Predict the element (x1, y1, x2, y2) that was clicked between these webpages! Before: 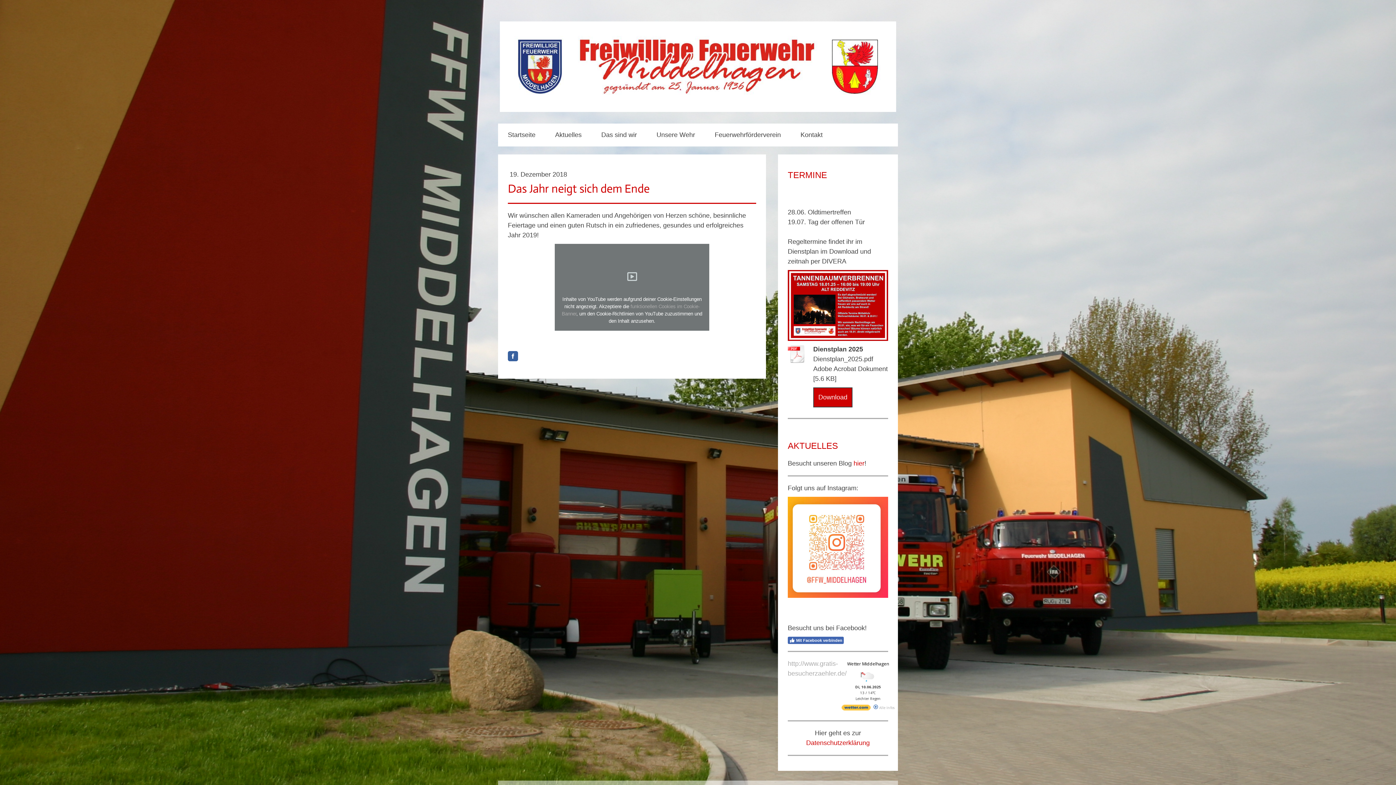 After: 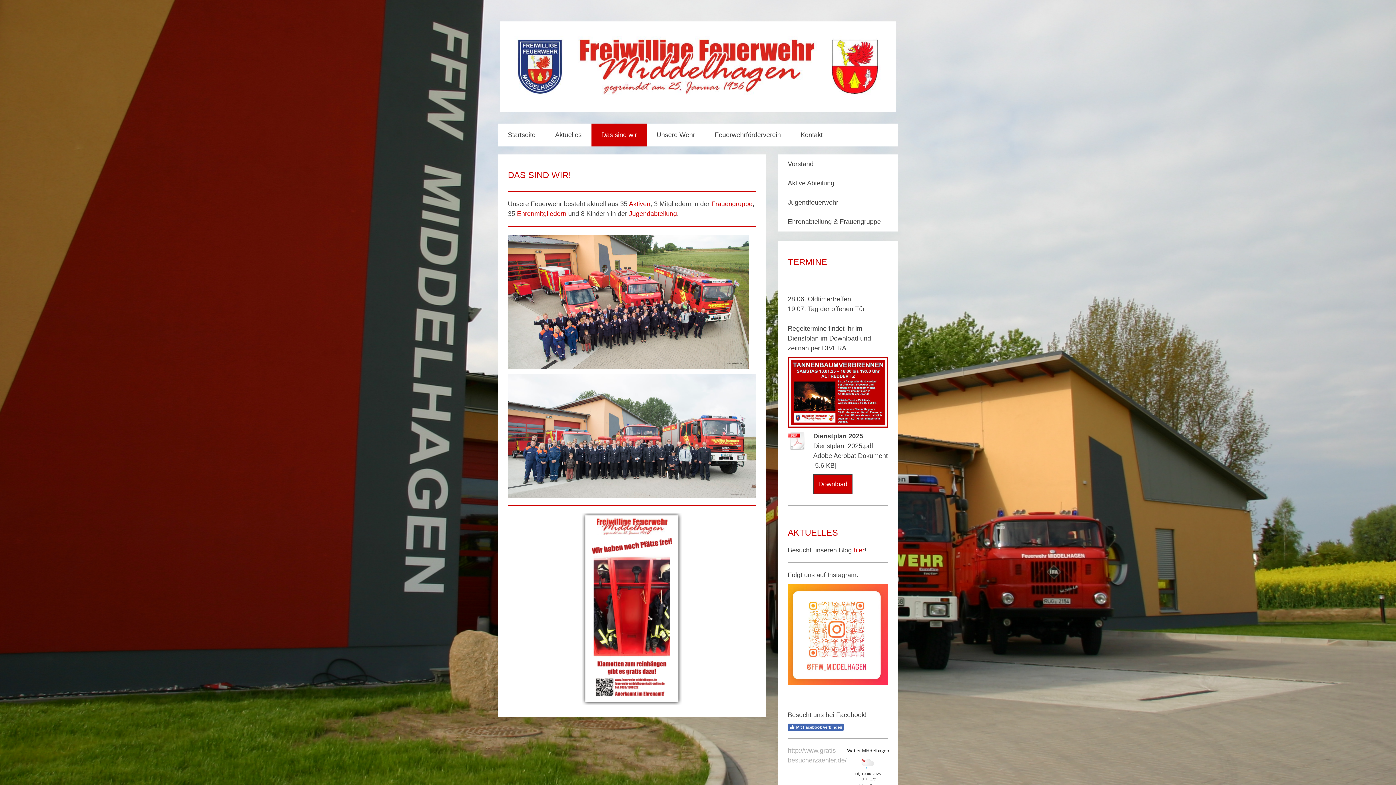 Action: label: Das sind wir bbox: (591, 123, 646, 146)